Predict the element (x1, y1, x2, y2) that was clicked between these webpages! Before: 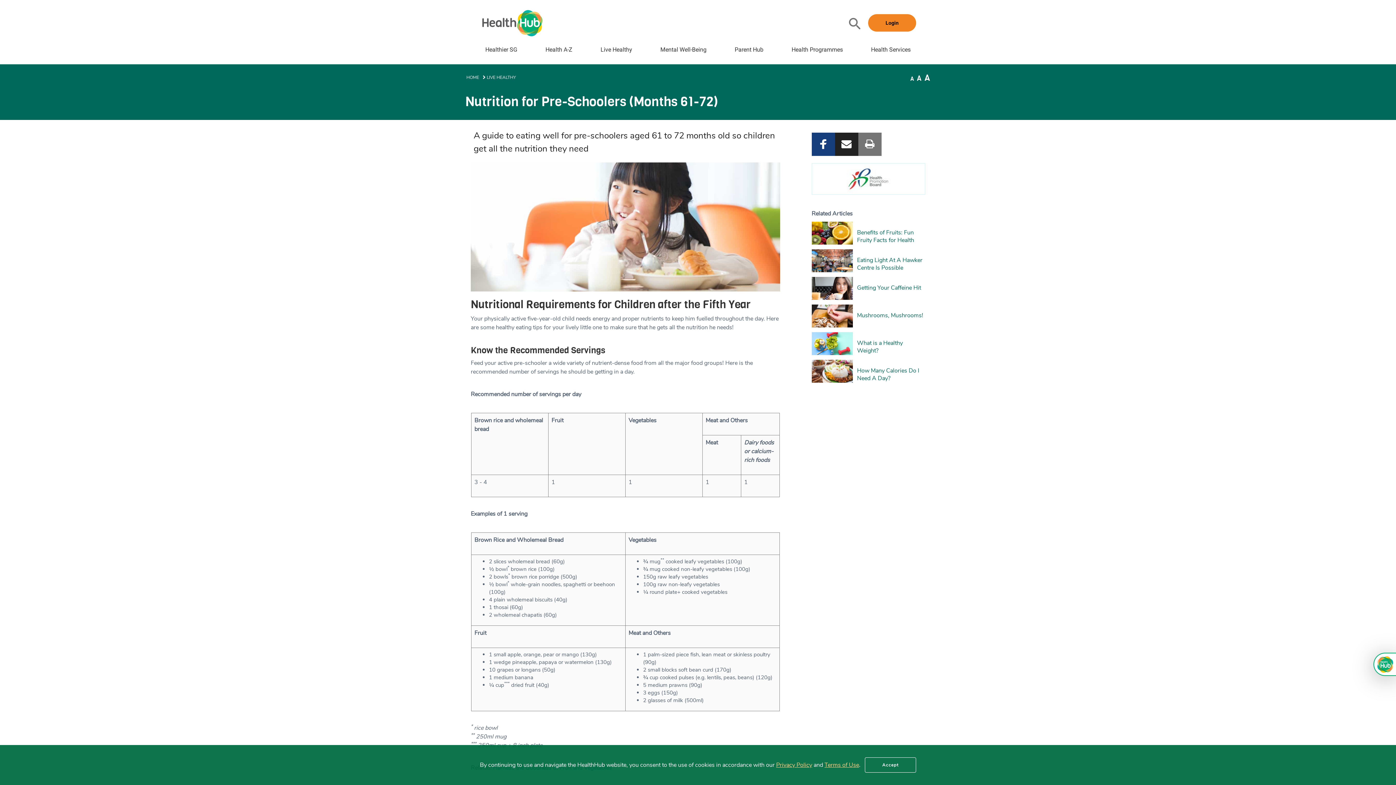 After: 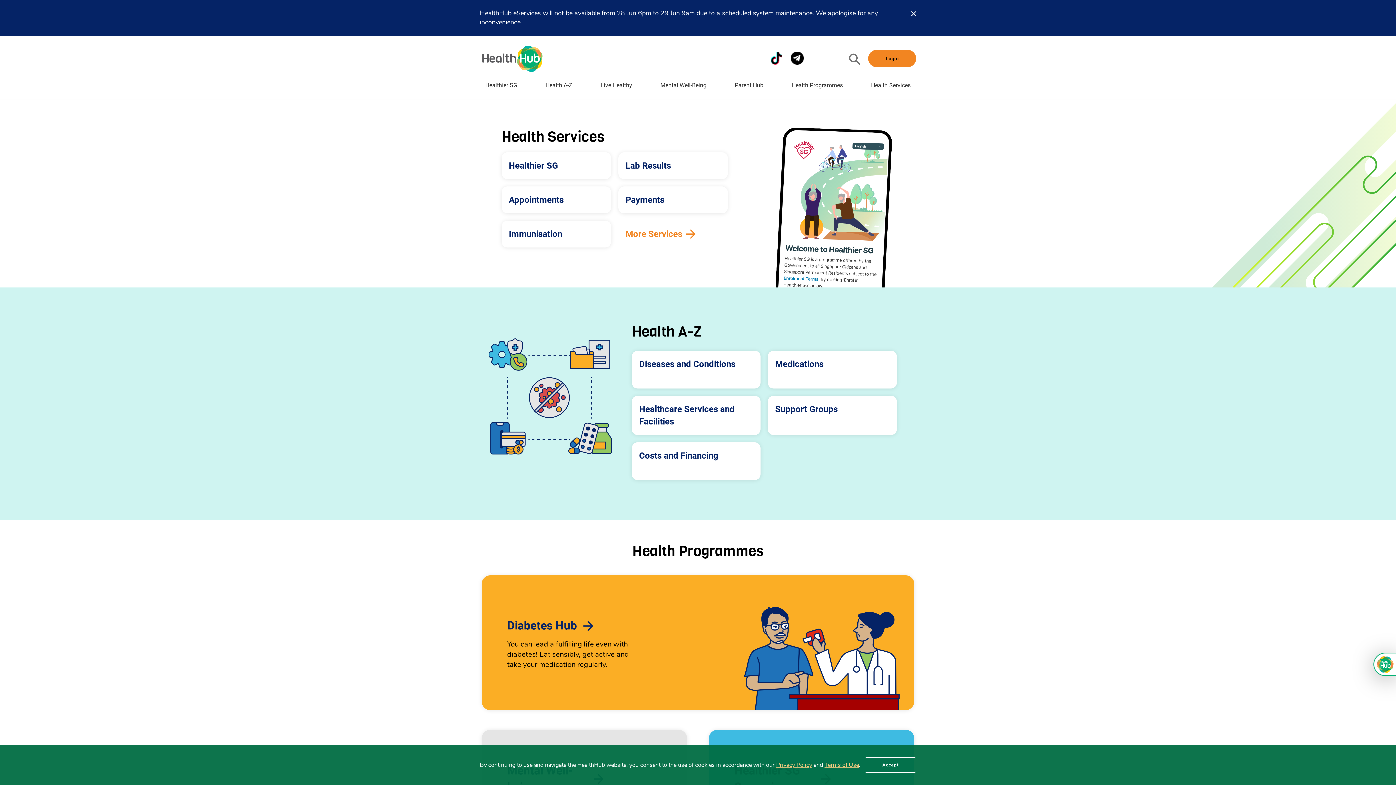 Action: bbox: (480, 19, 549, 25)